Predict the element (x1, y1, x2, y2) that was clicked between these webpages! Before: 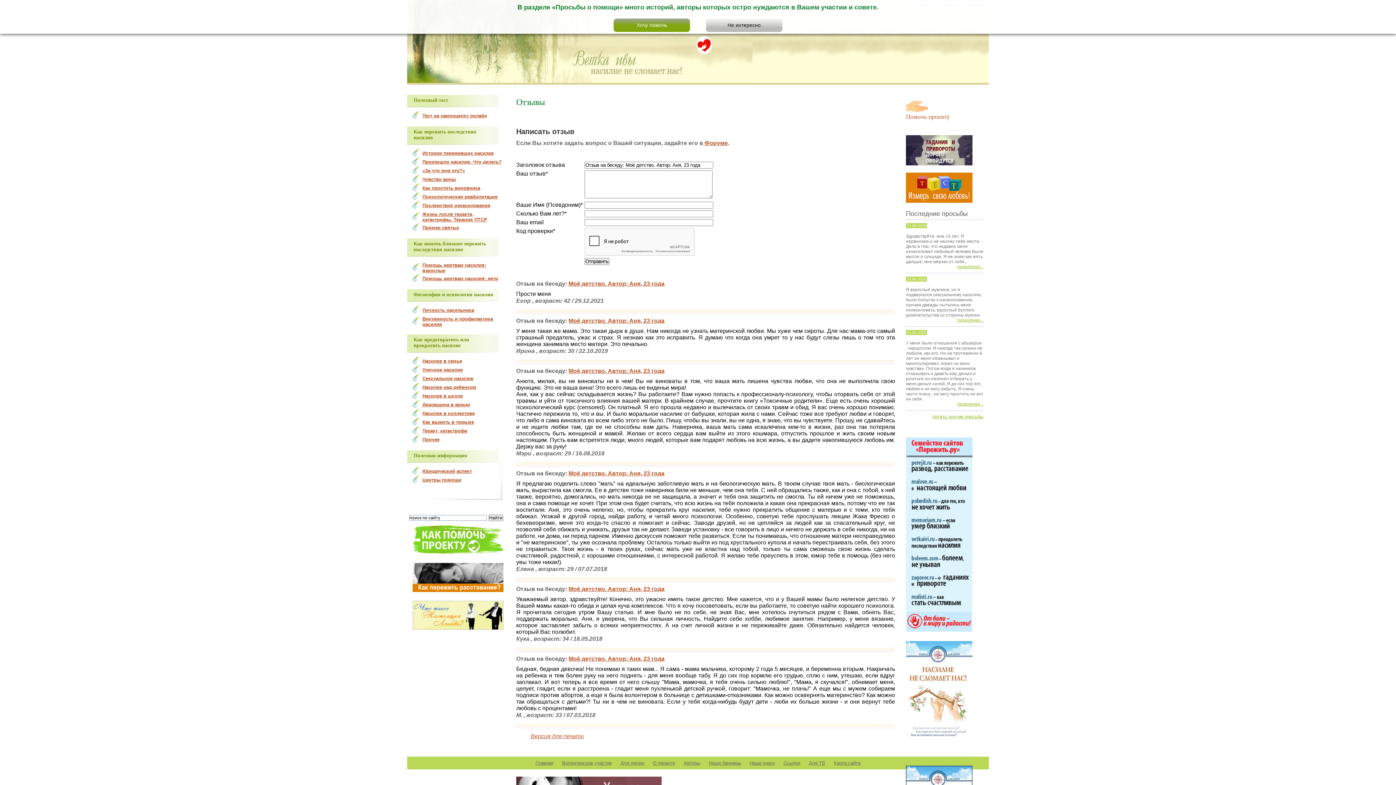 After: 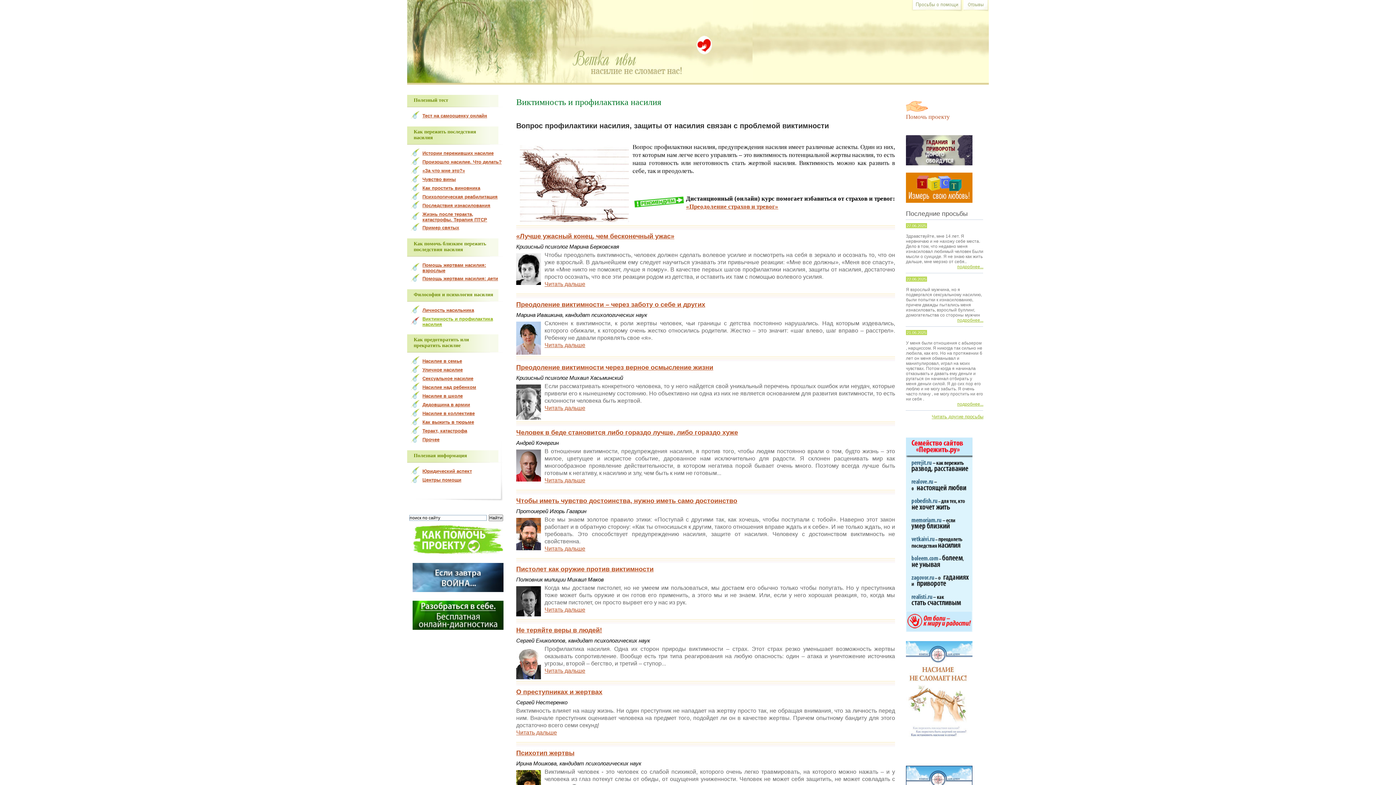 Action: label: Виктимность и профилактика насилия bbox: (410, 313, 503, 327)